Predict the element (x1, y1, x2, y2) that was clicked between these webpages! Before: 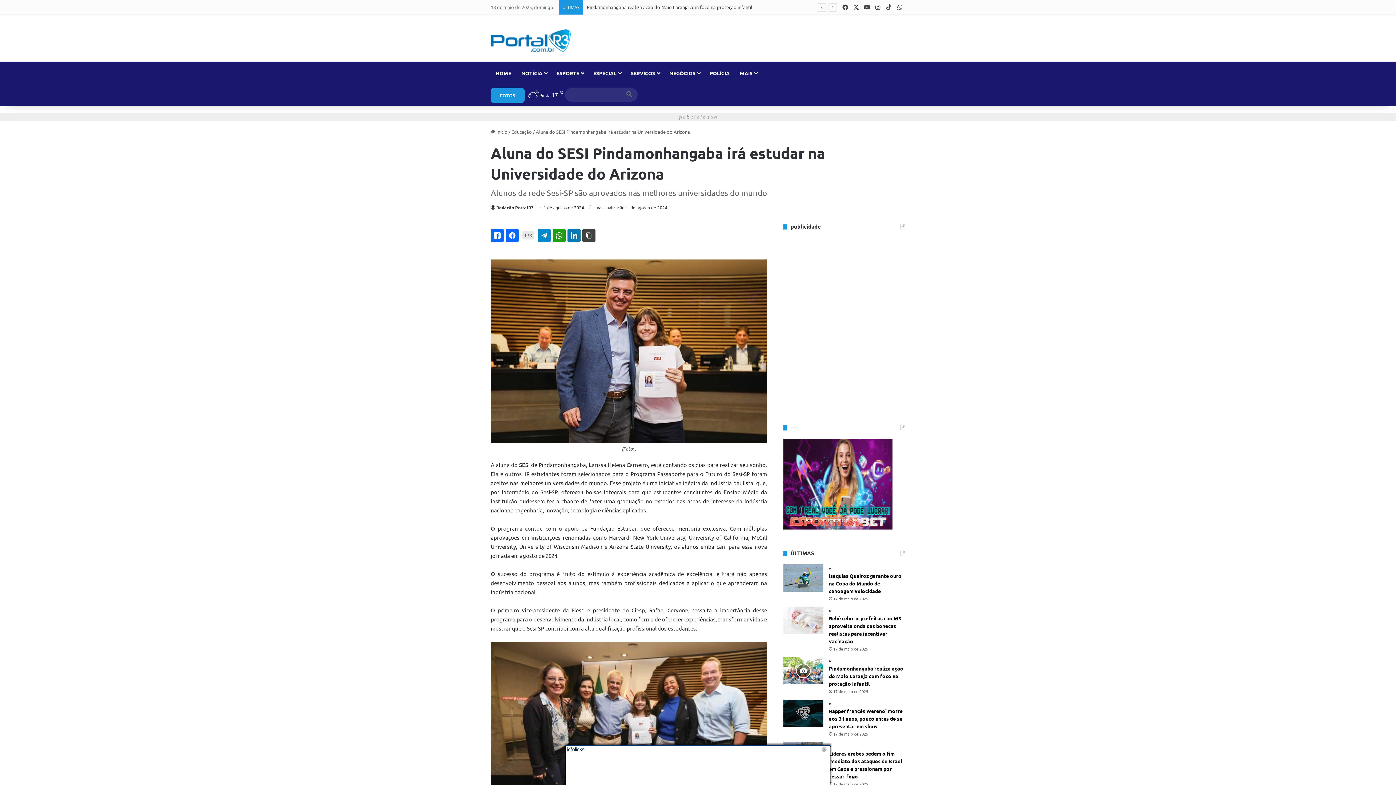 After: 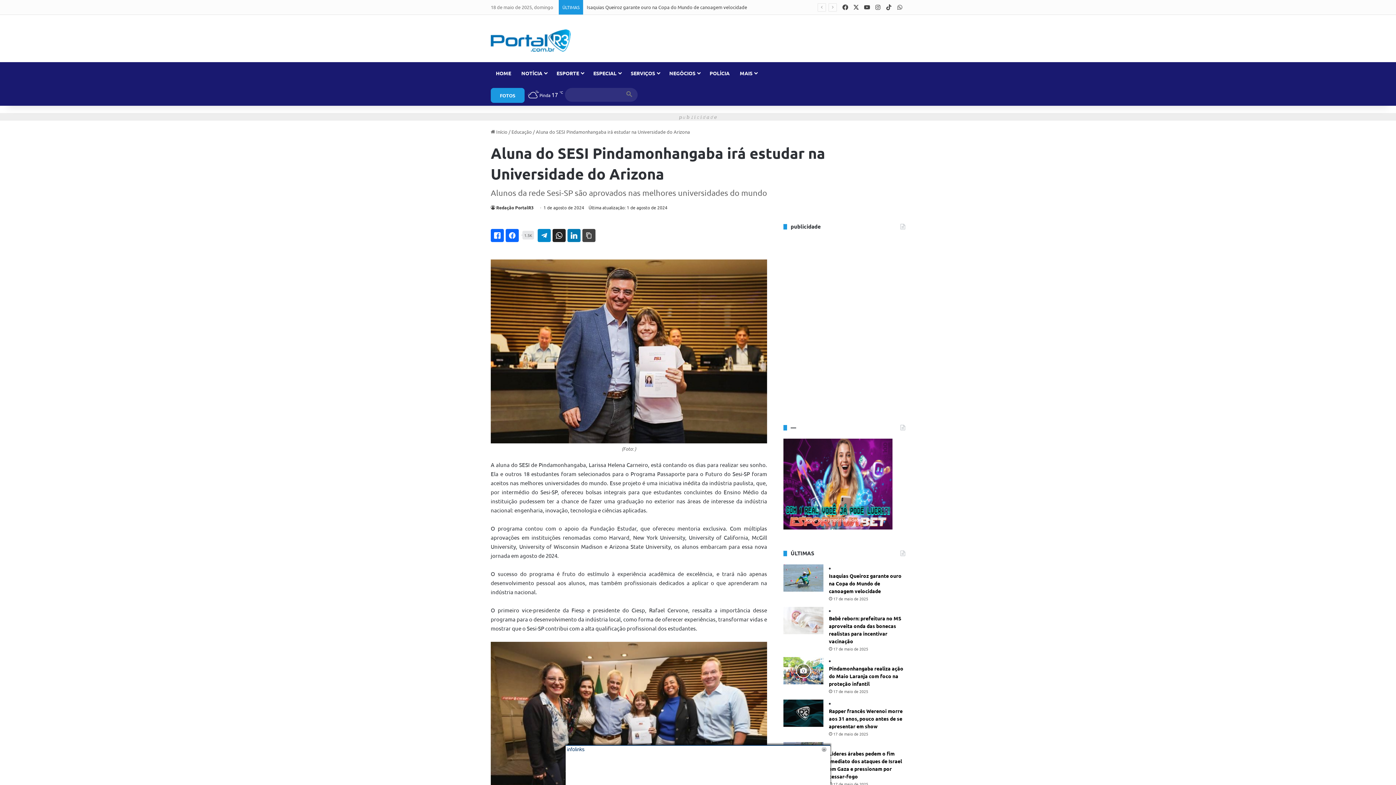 Action: bbox: (552, 229, 565, 242)